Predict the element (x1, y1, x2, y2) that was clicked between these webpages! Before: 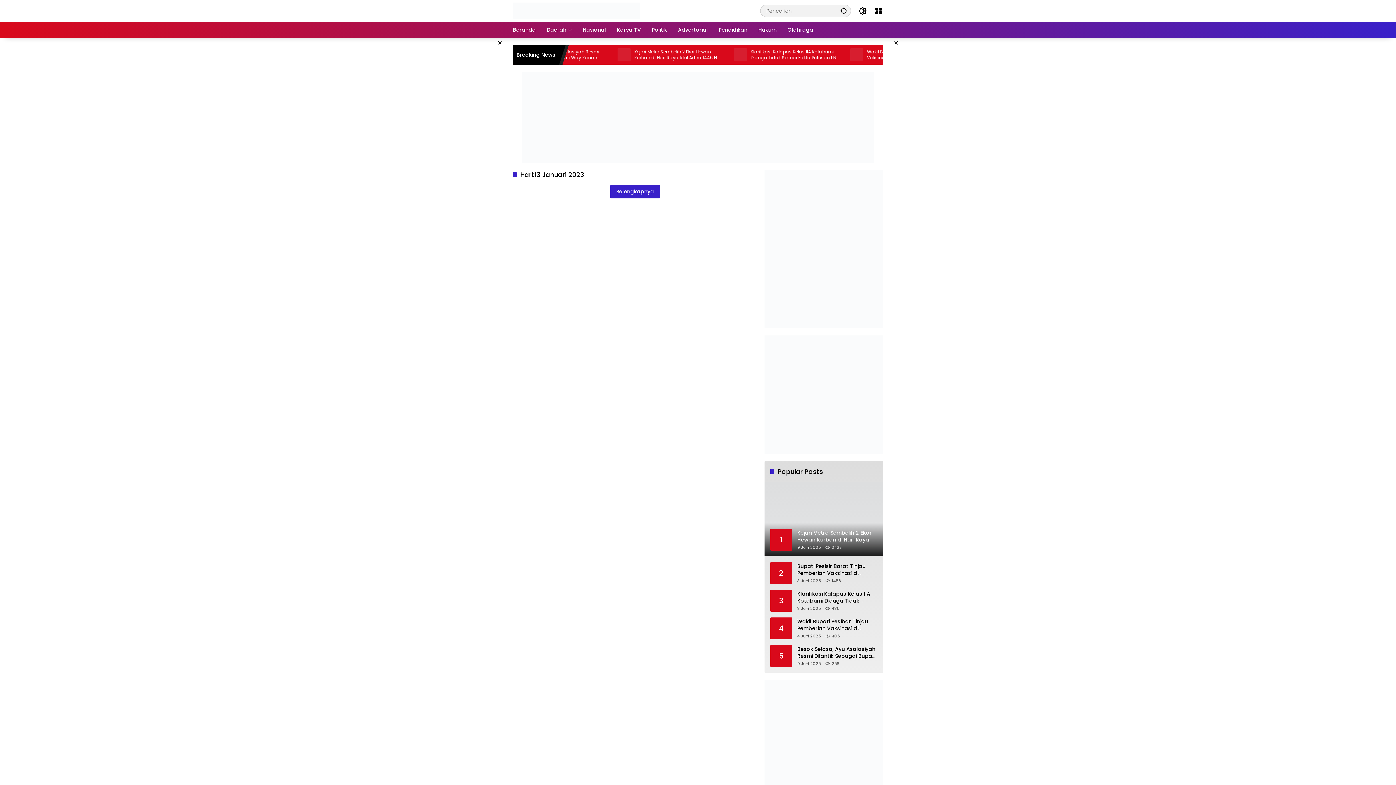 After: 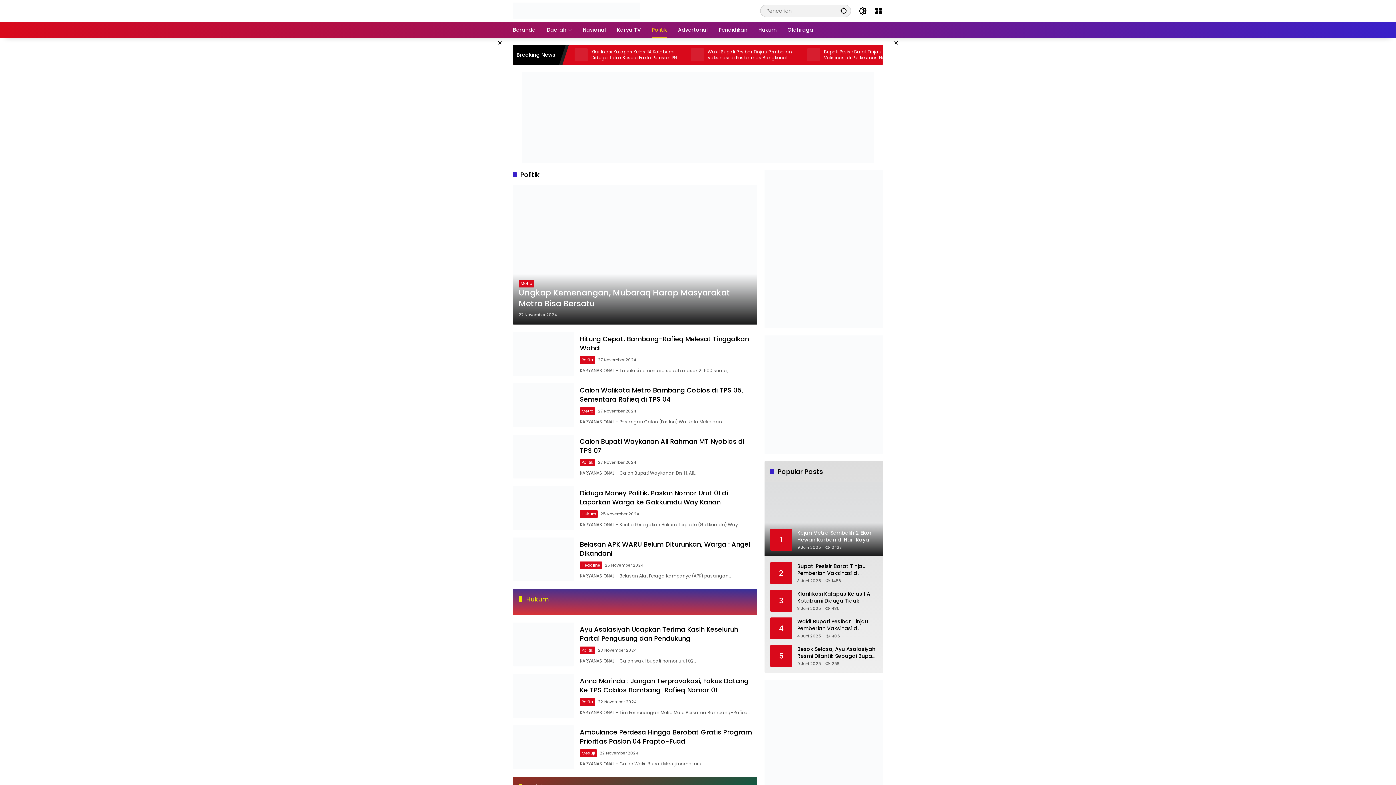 Action: label: Politik bbox: (652, 21, 667, 37)